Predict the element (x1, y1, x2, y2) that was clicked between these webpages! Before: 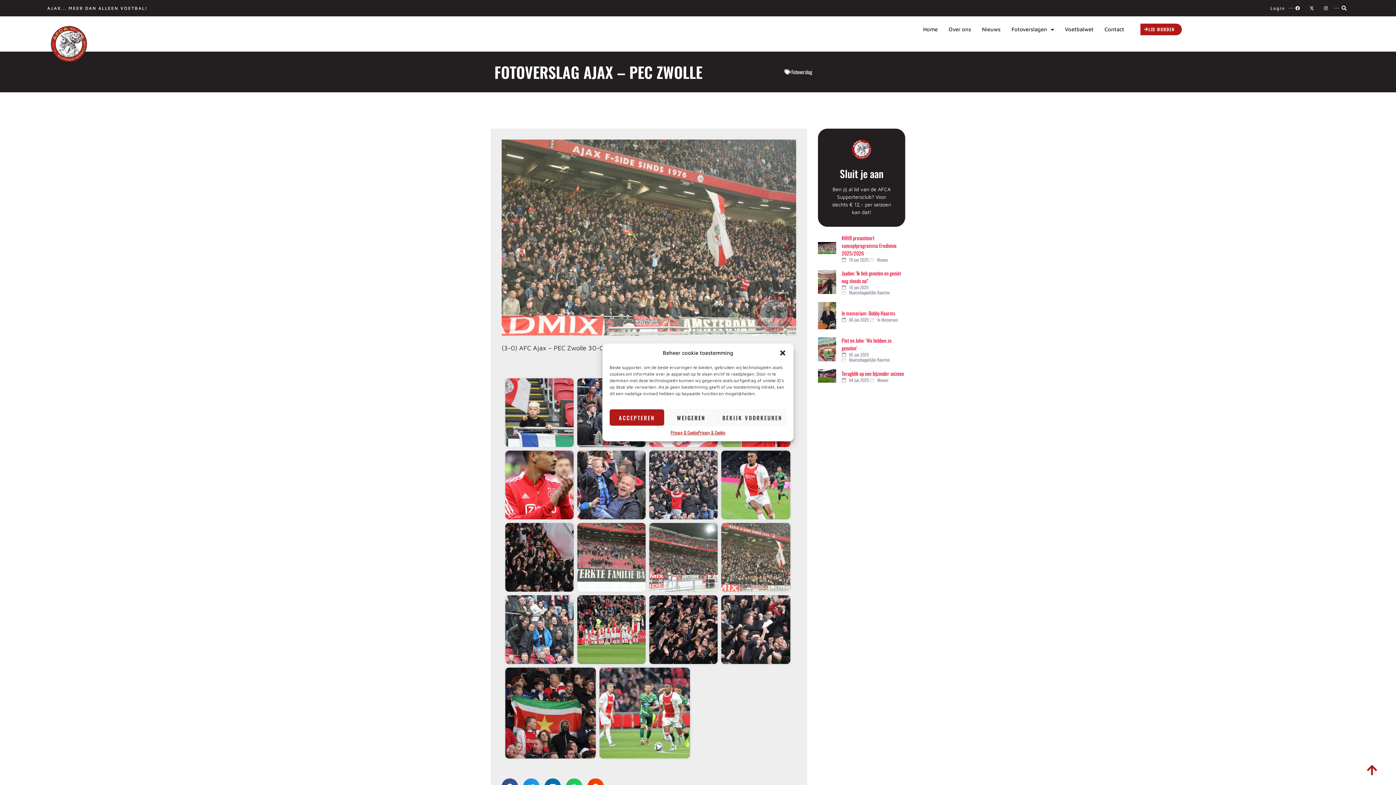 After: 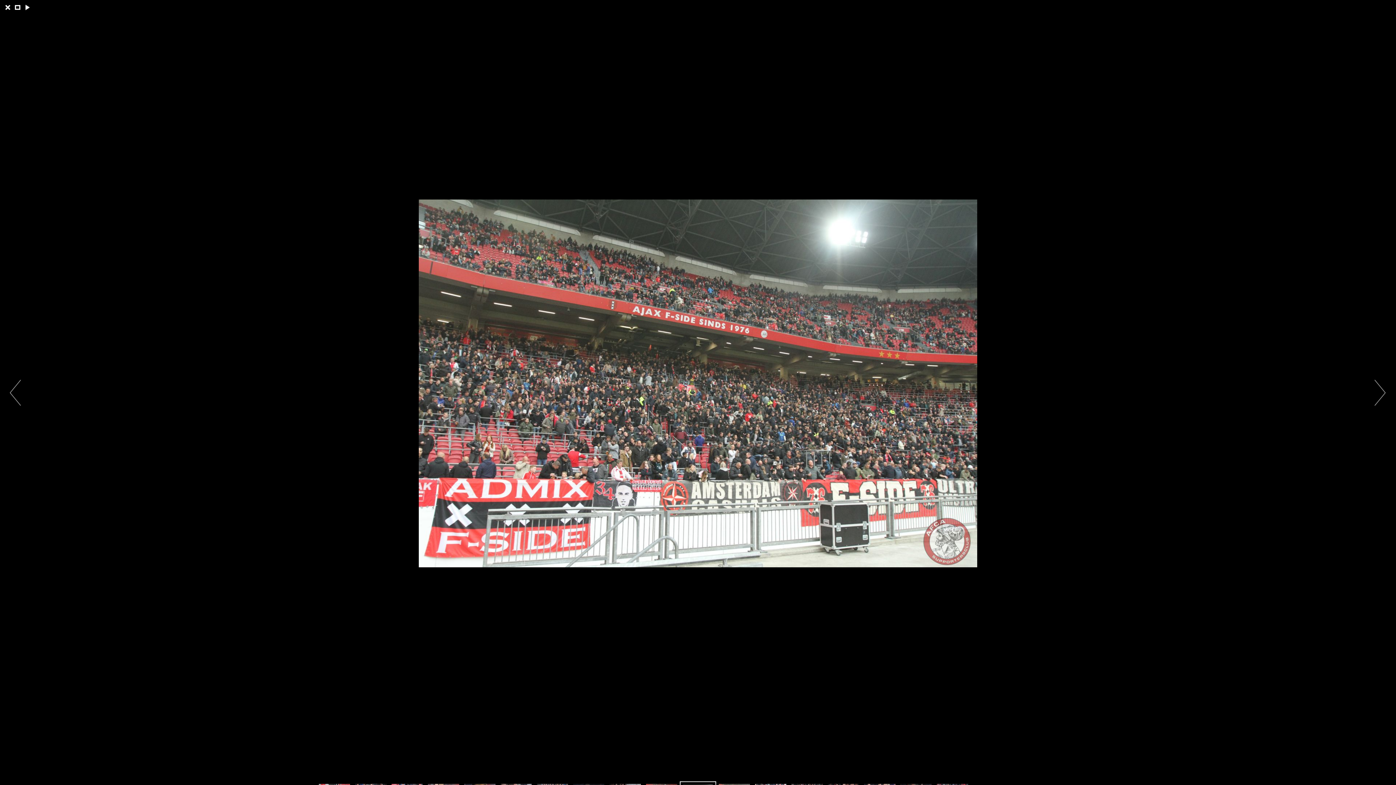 Action: bbox: (649, 523, 717, 591)